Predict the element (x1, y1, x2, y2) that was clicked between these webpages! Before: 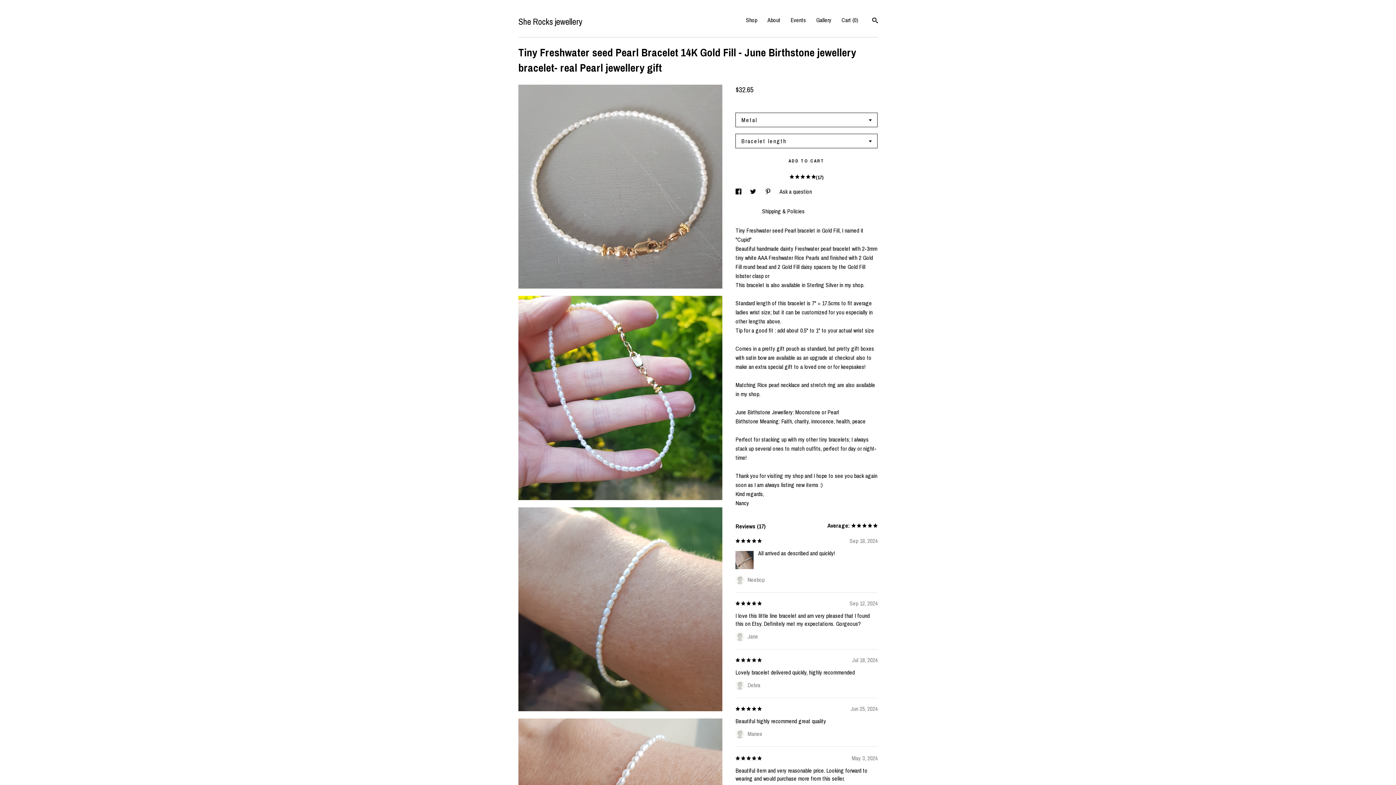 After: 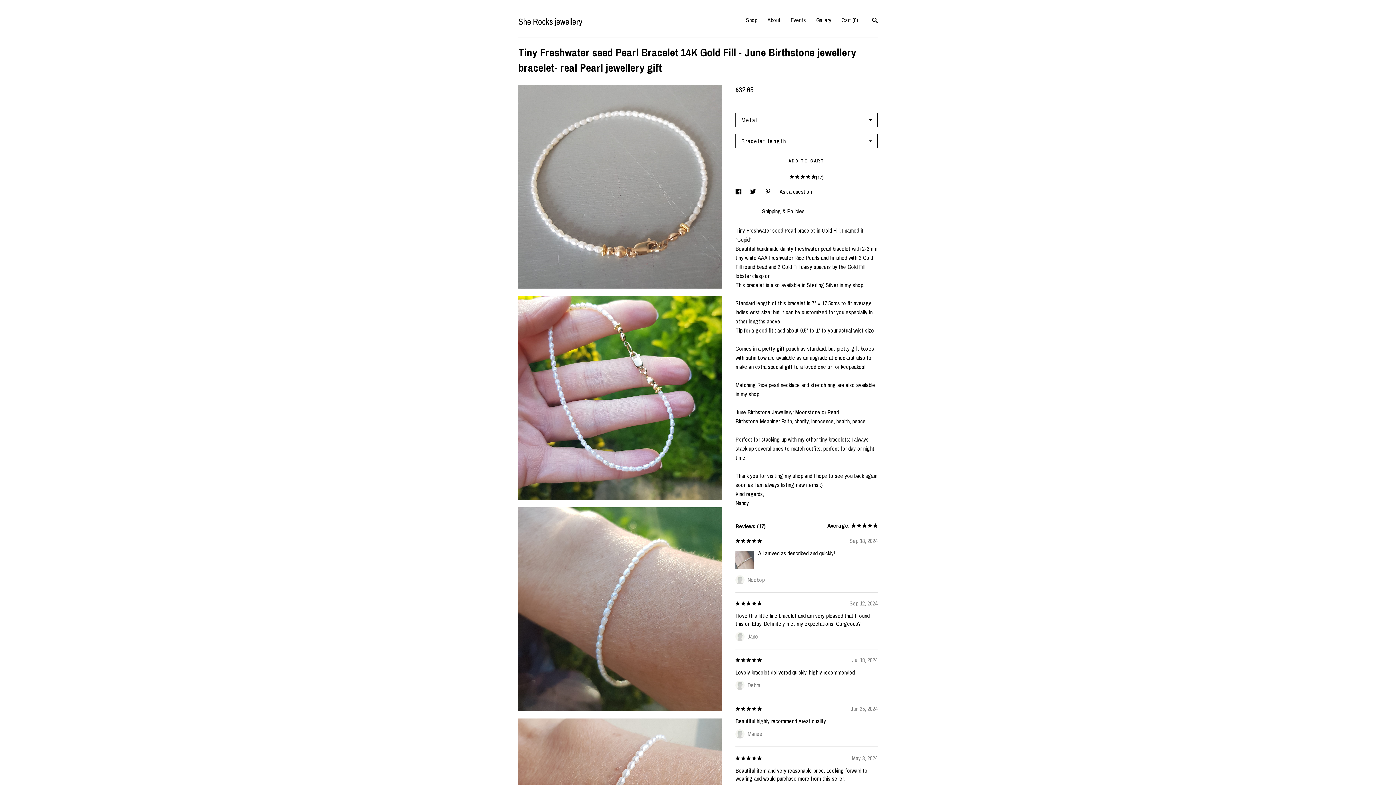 Action: bbox: (735, 549, 758, 575)